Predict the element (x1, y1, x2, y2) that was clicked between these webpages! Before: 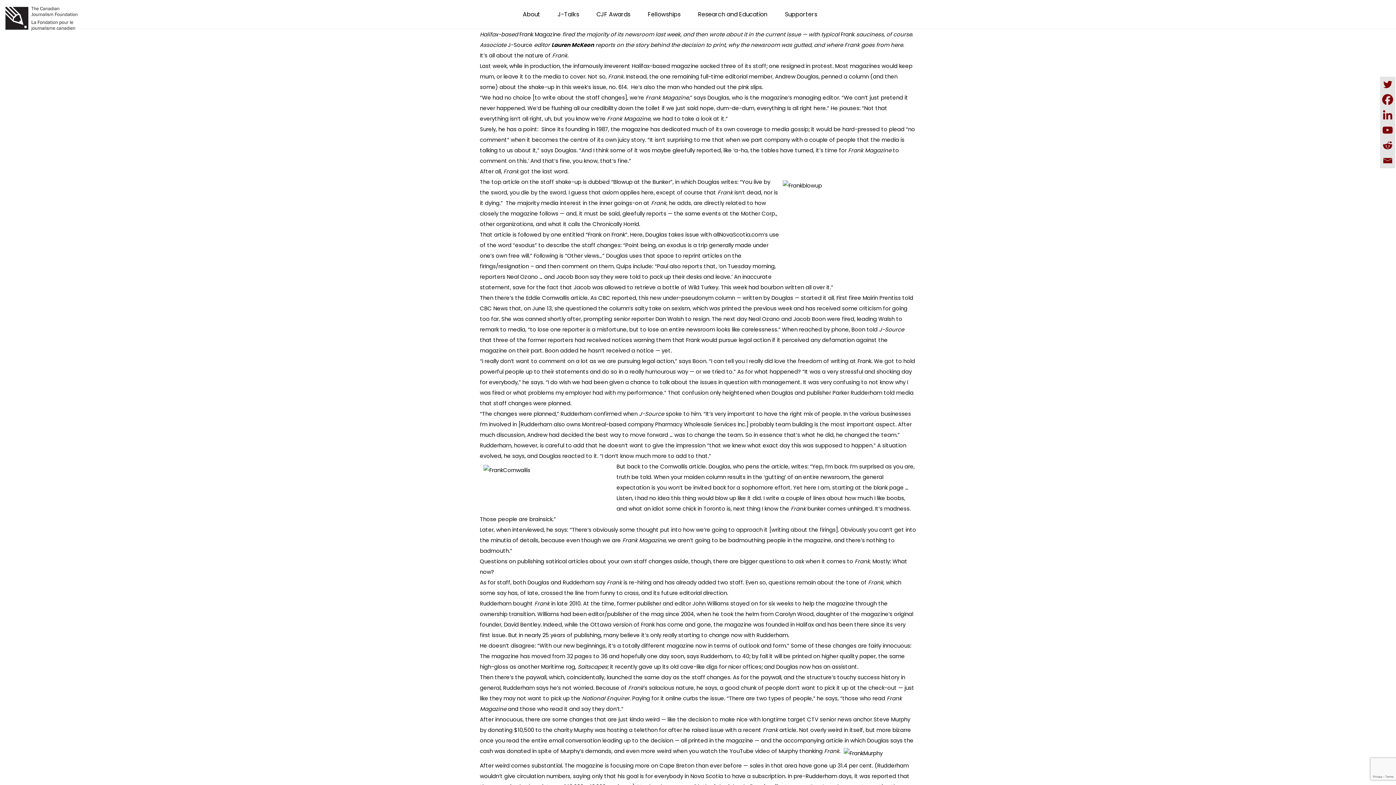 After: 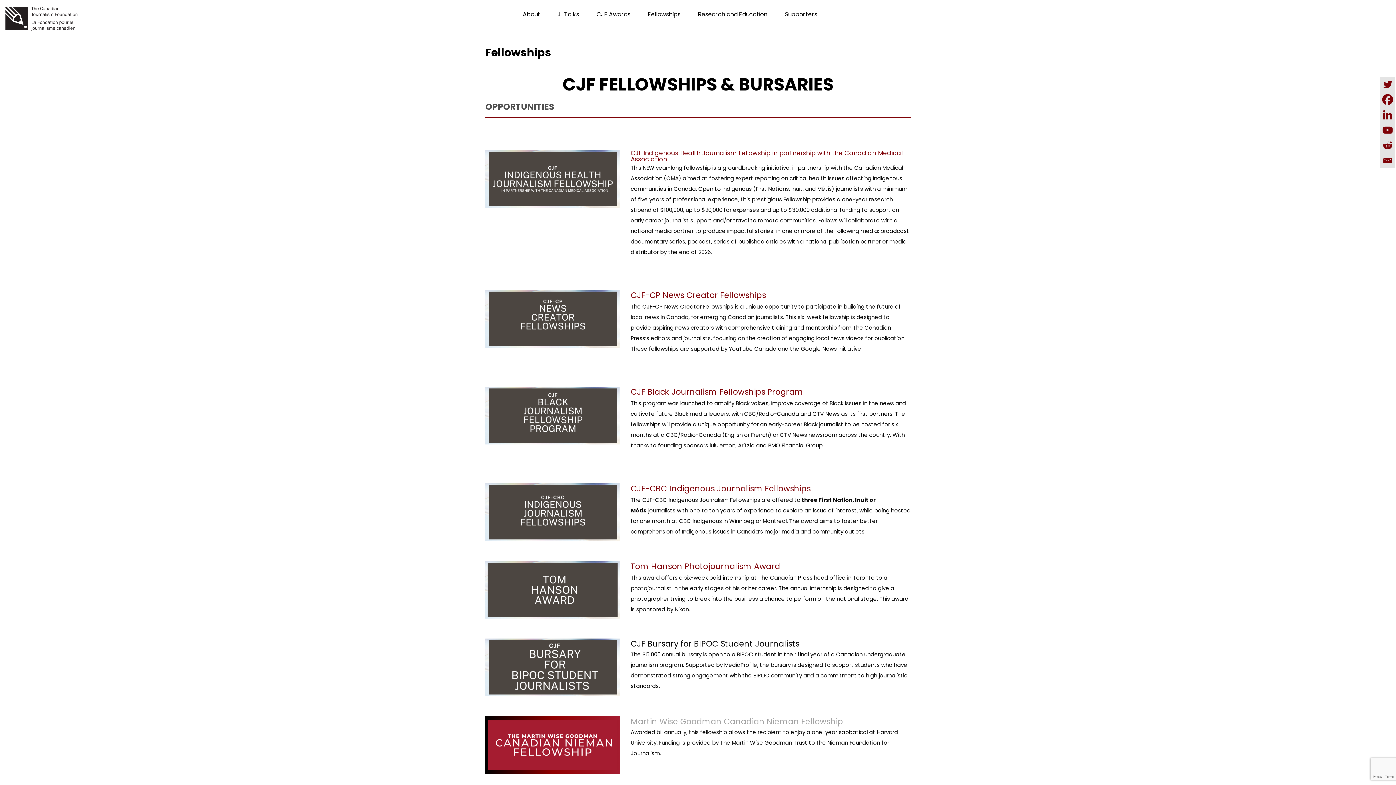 Action: label: Fellowships bbox: (648, 10, 680, 18)